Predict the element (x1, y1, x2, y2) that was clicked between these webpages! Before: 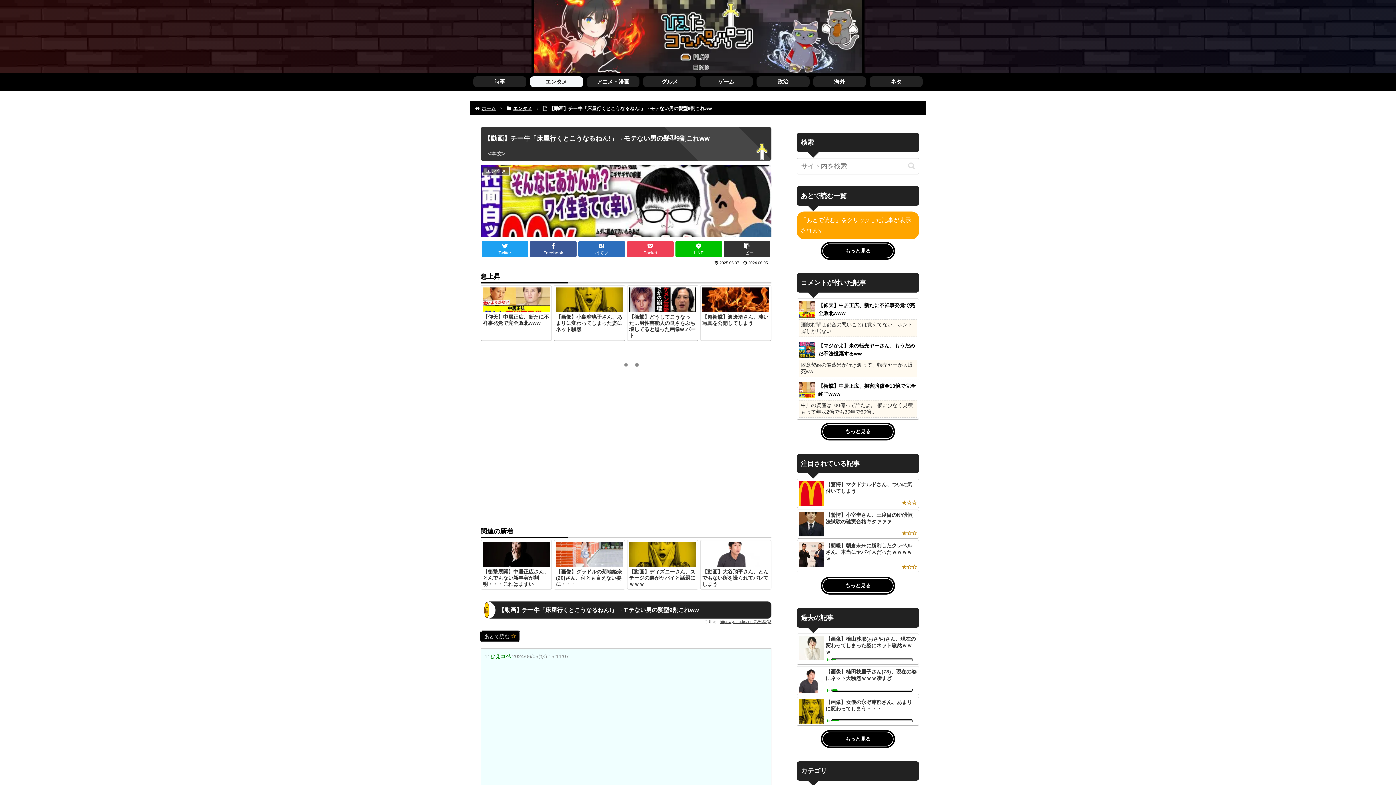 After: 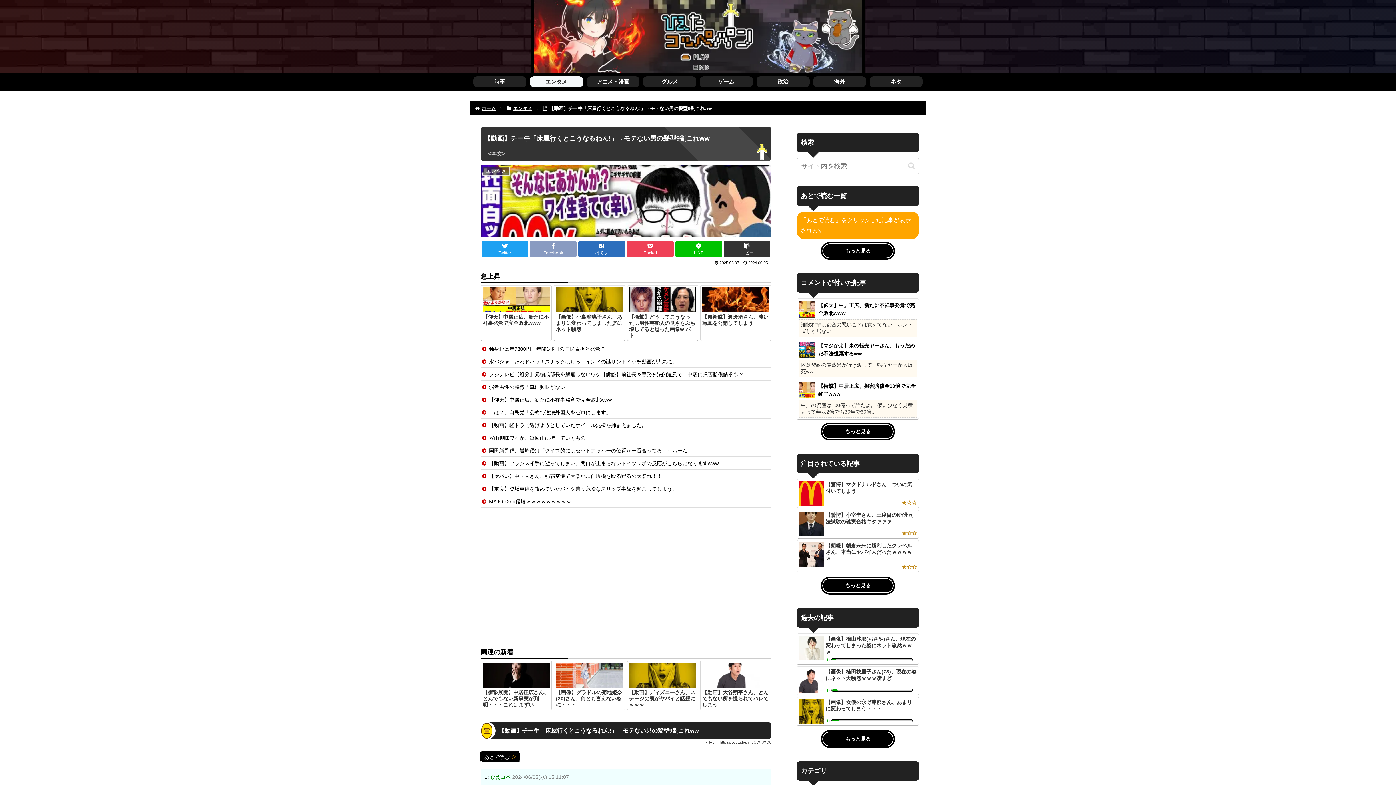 Action: label: Facebookでシェア bbox: (530, 241, 576, 257)